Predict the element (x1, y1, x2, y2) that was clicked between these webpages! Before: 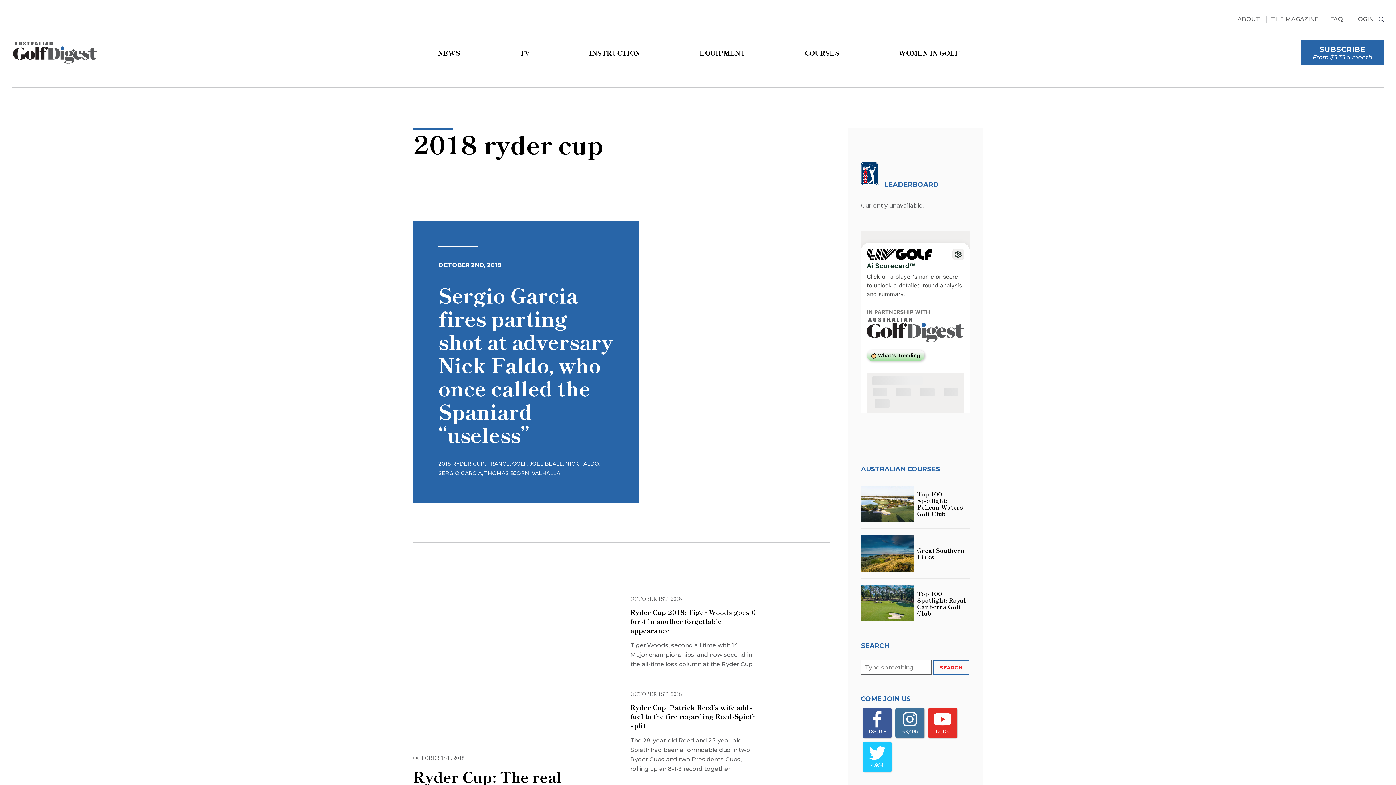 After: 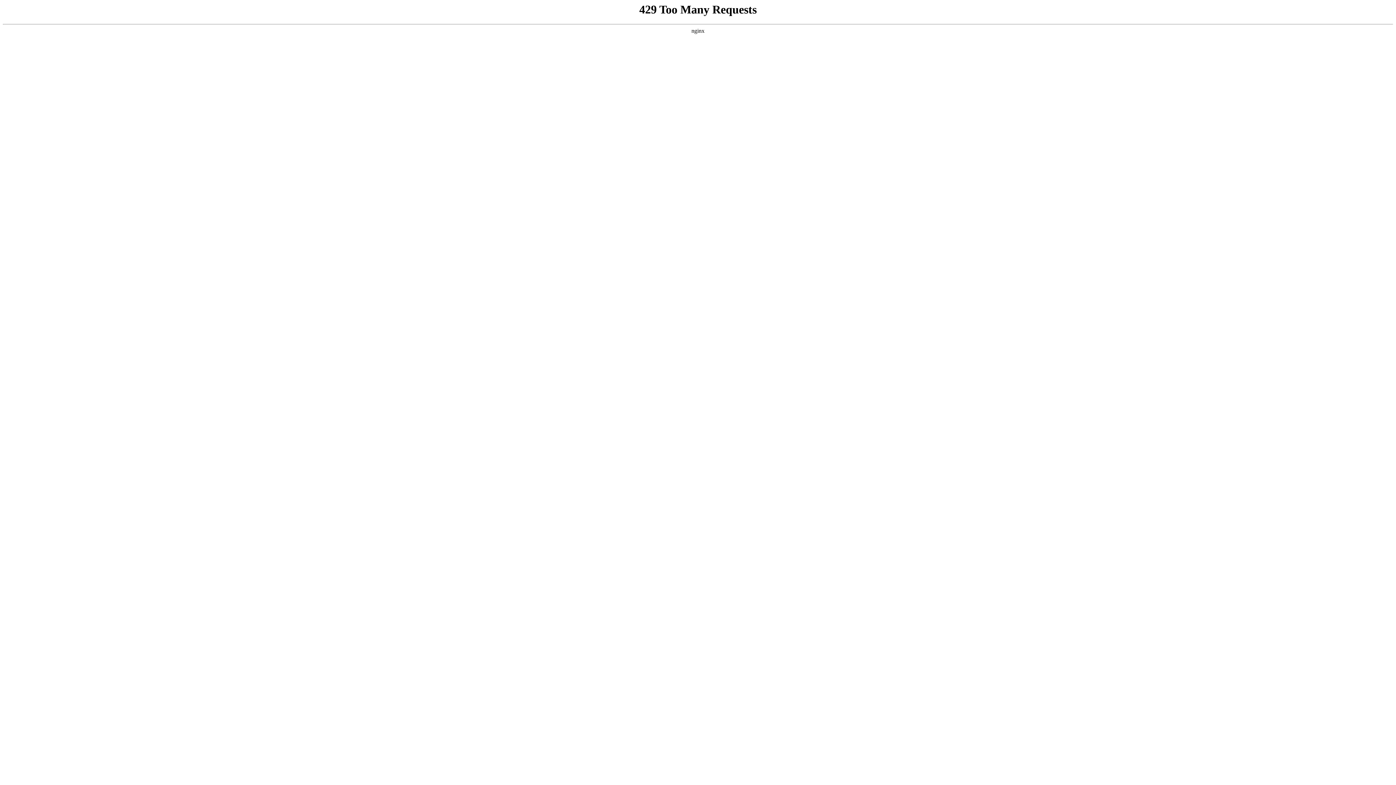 Action: bbox: (803, 45, 841, 65) label: COURSES